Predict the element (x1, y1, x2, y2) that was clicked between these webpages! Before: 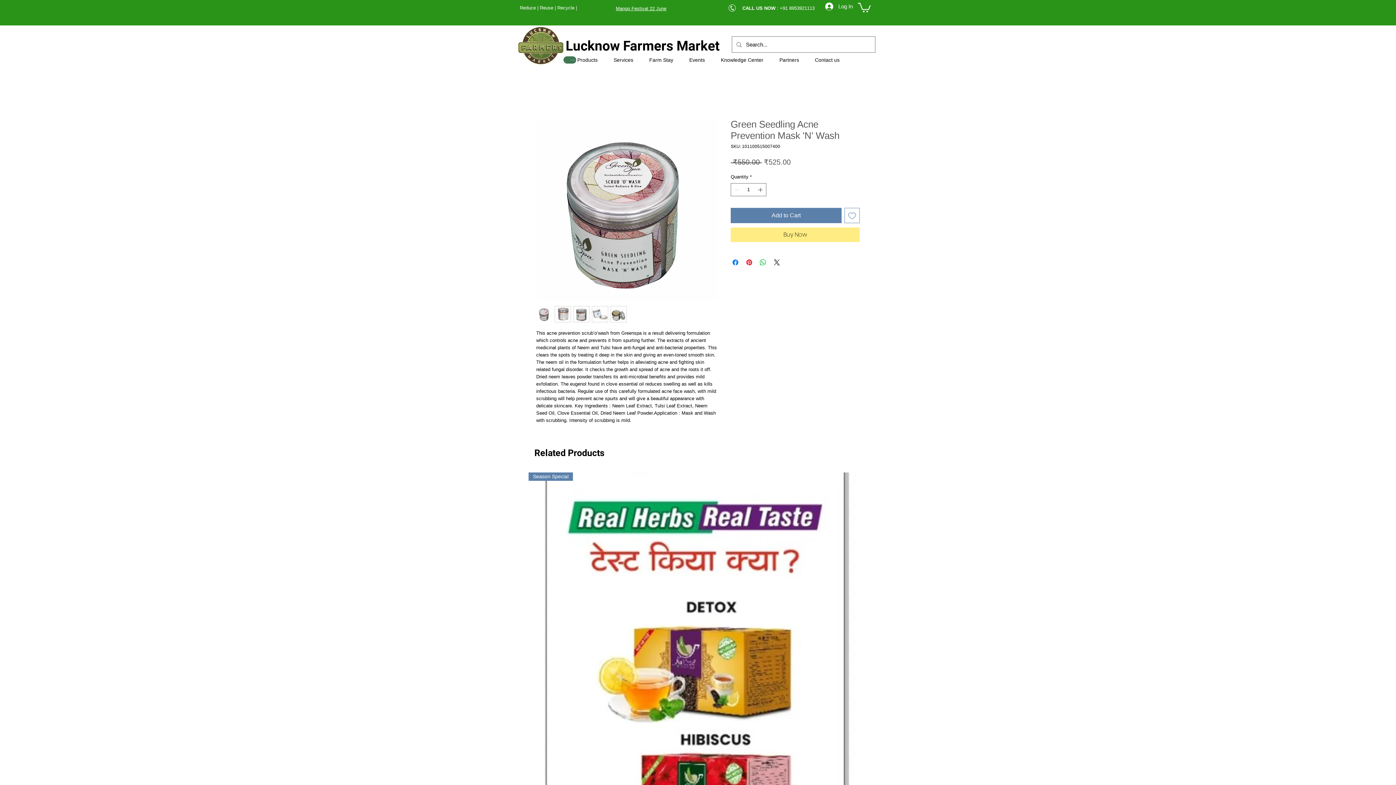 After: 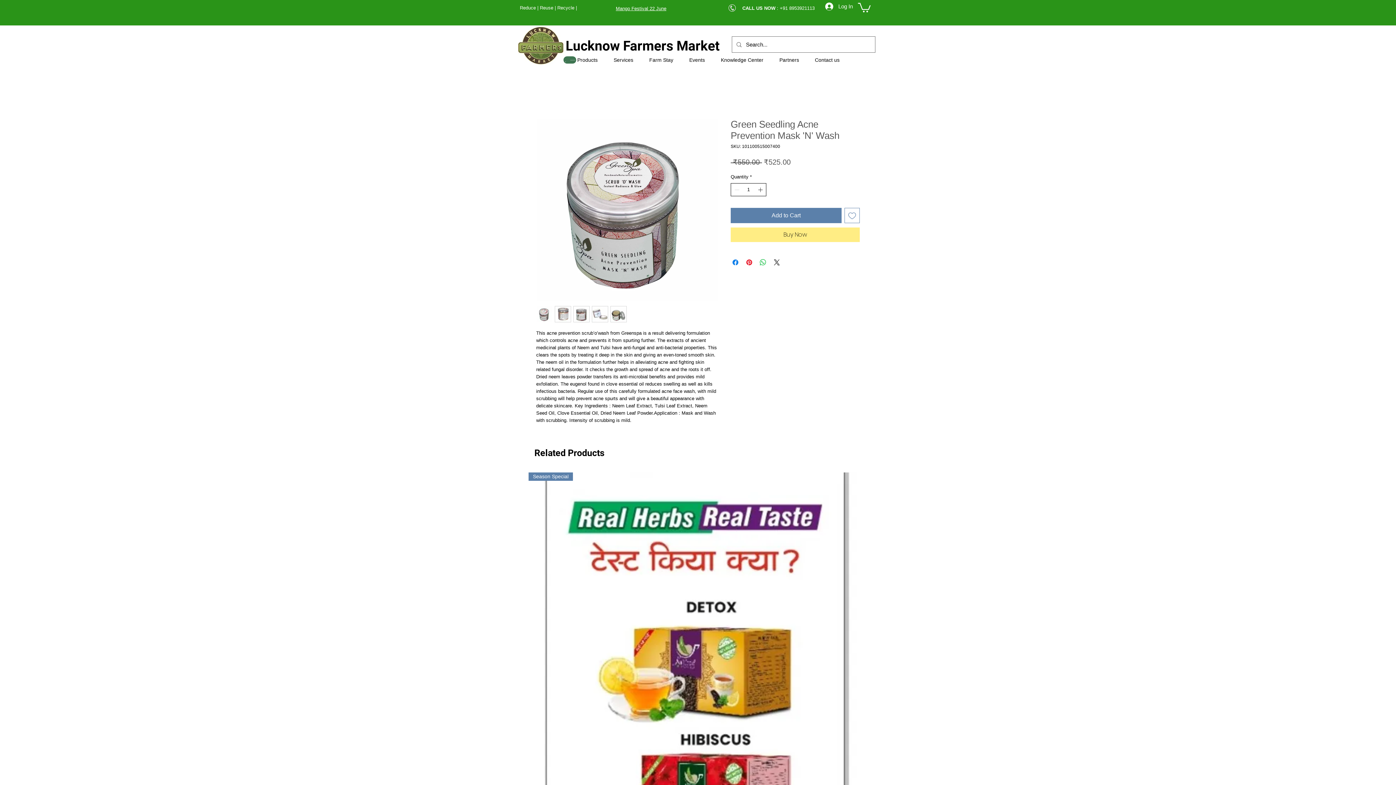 Action: bbox: (756, 183, 765, 195) label: Increment